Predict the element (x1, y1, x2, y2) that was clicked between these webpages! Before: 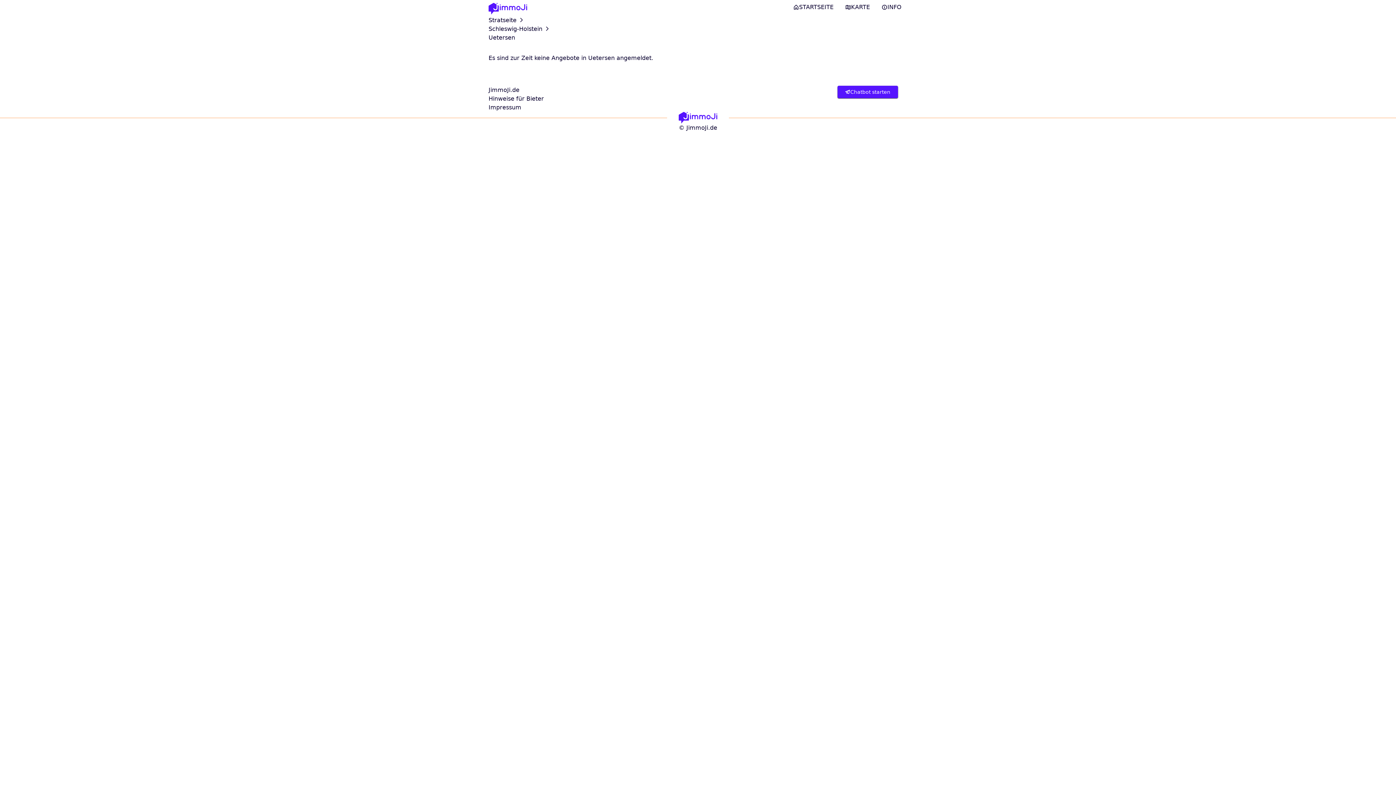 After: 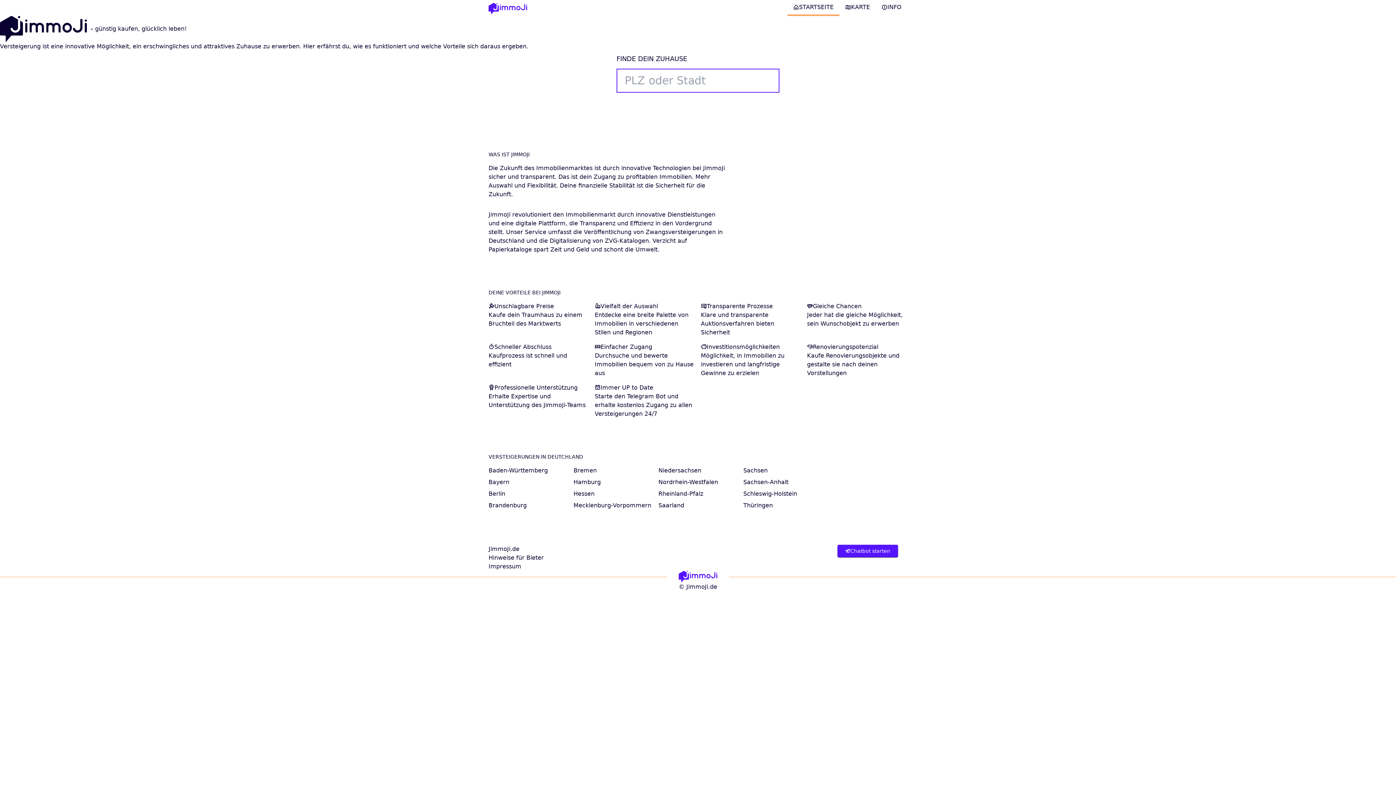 Action: bbox: (488, 85, 558, 94) label: JimmoJi.de